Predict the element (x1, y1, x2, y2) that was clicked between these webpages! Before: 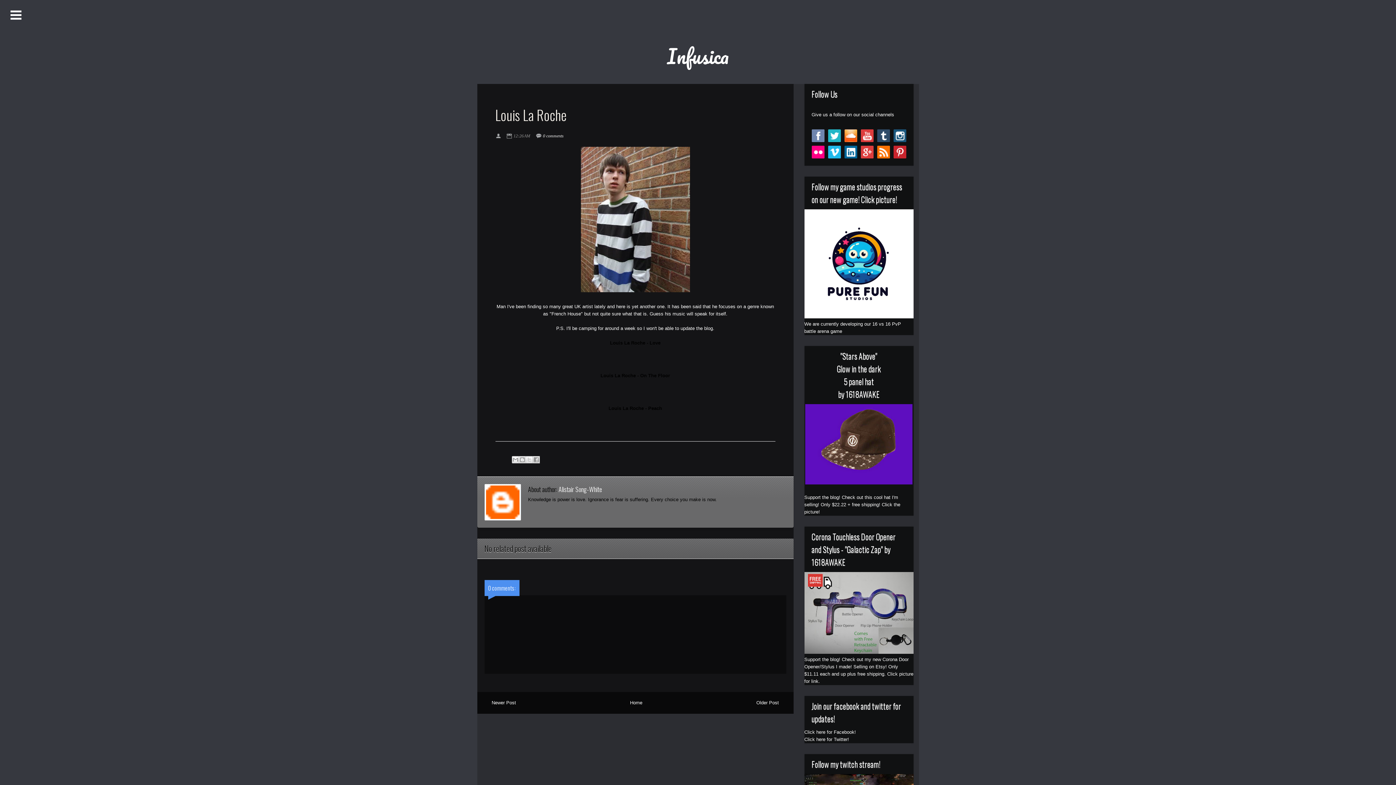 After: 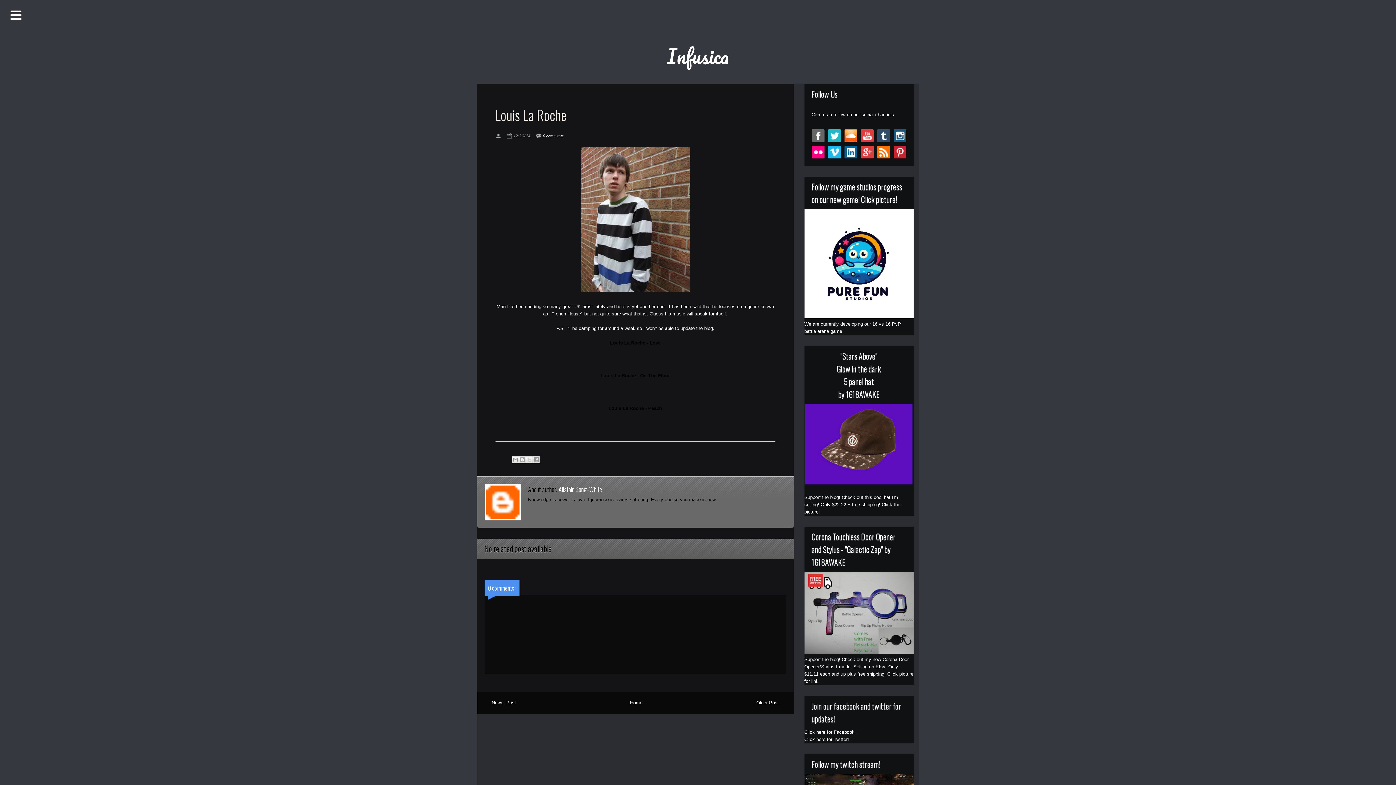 Action: bbox: (811, 129, 824, 142)